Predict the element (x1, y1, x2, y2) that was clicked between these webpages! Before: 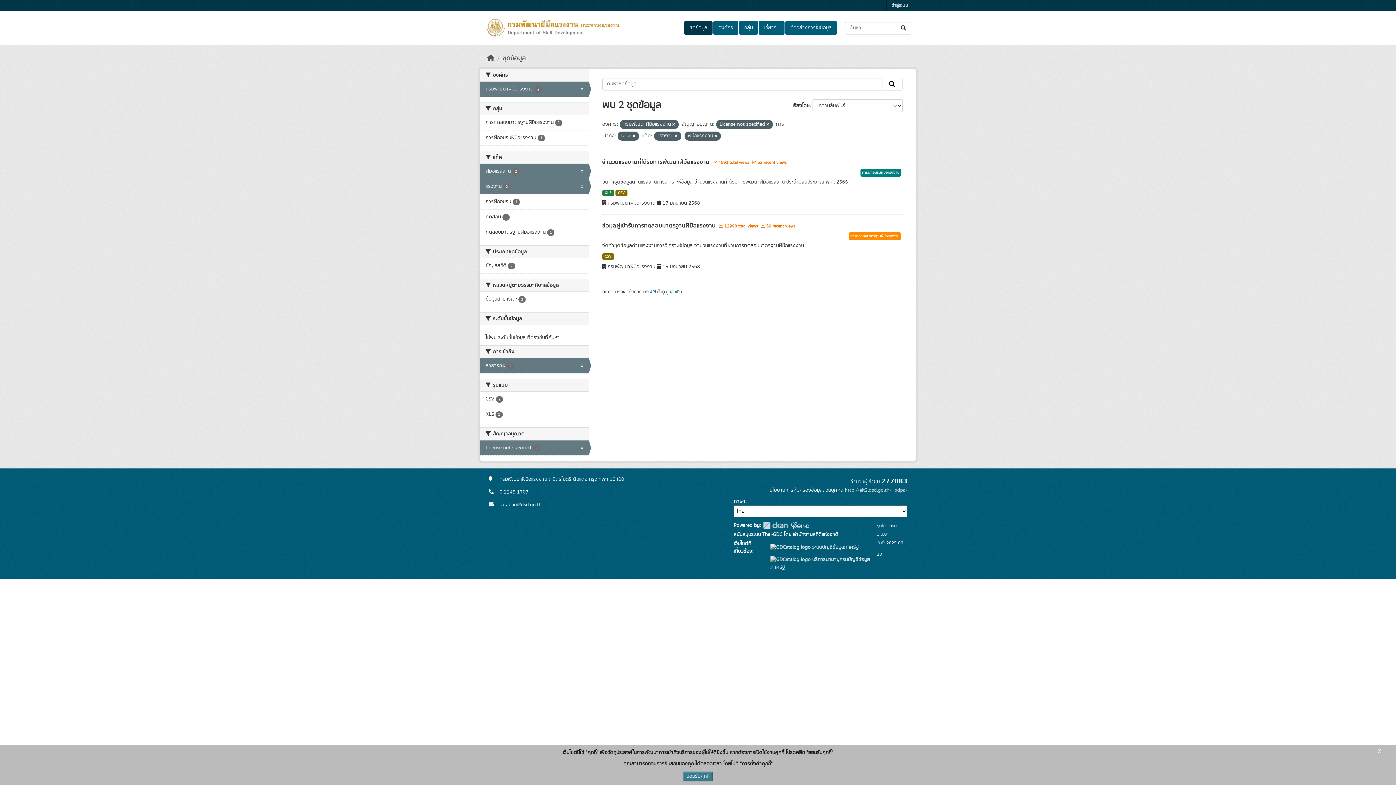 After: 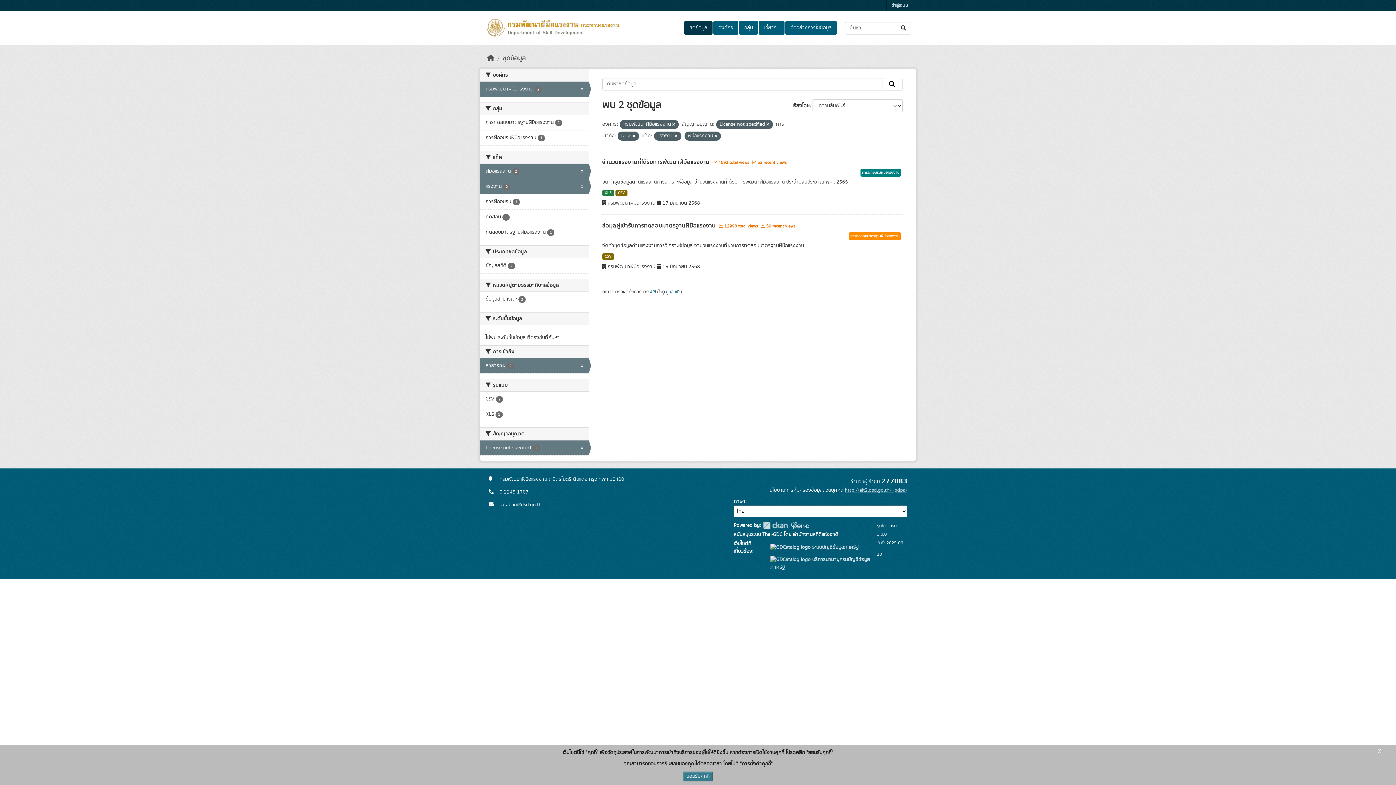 Action: label: http://eit2.dsd.go.th/~pdpa/ bbox: (845, 486, 907, 494)